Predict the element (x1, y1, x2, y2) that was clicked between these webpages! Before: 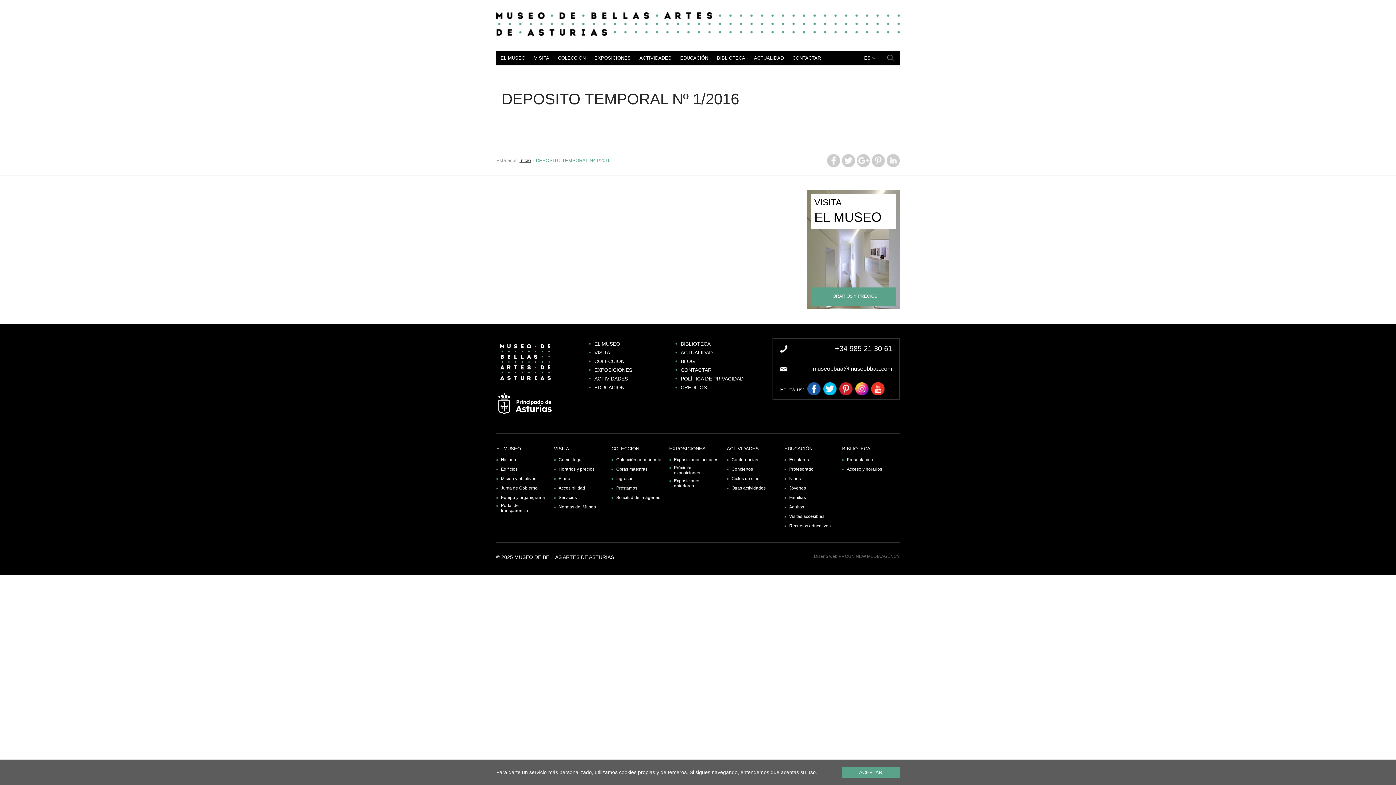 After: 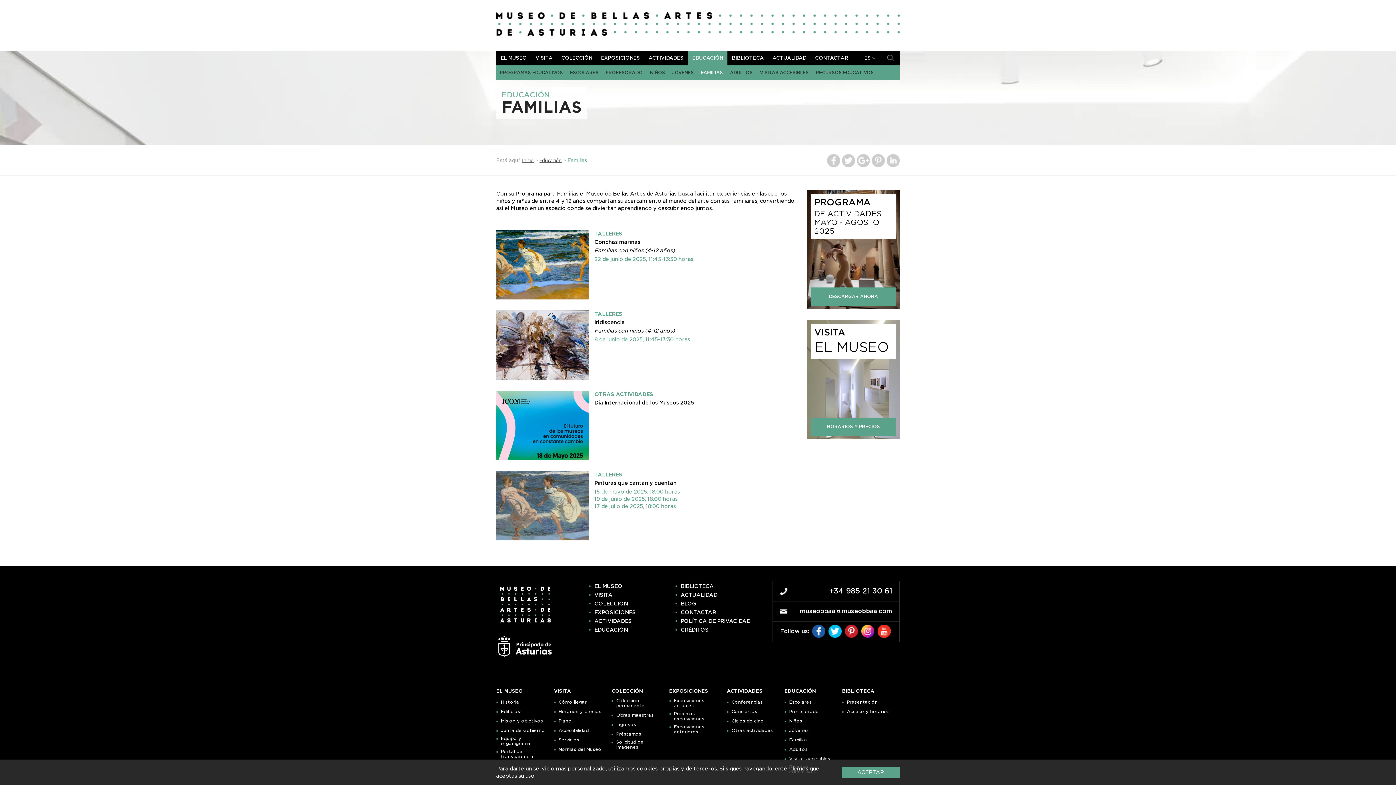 Action: label: Familias bbox: (784, 495, 806, 500)